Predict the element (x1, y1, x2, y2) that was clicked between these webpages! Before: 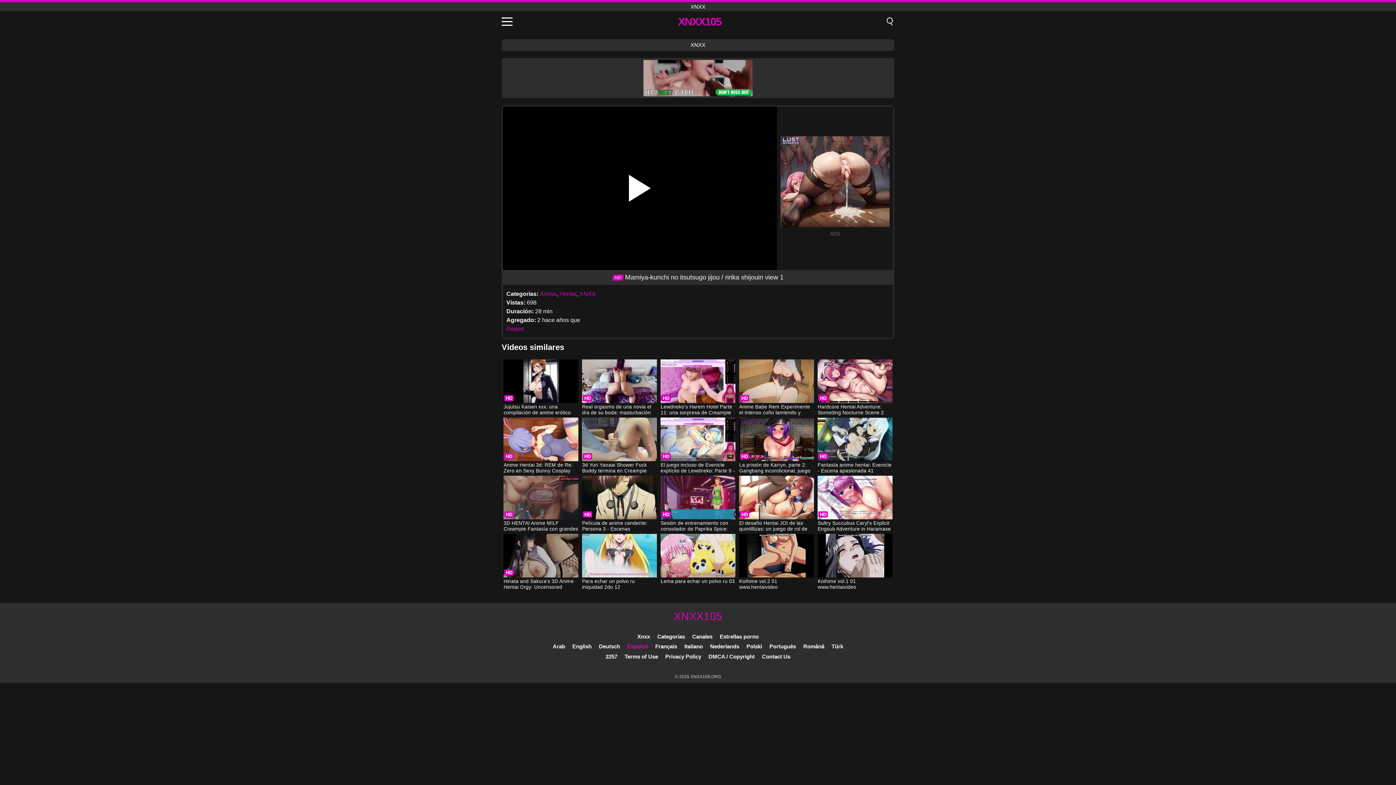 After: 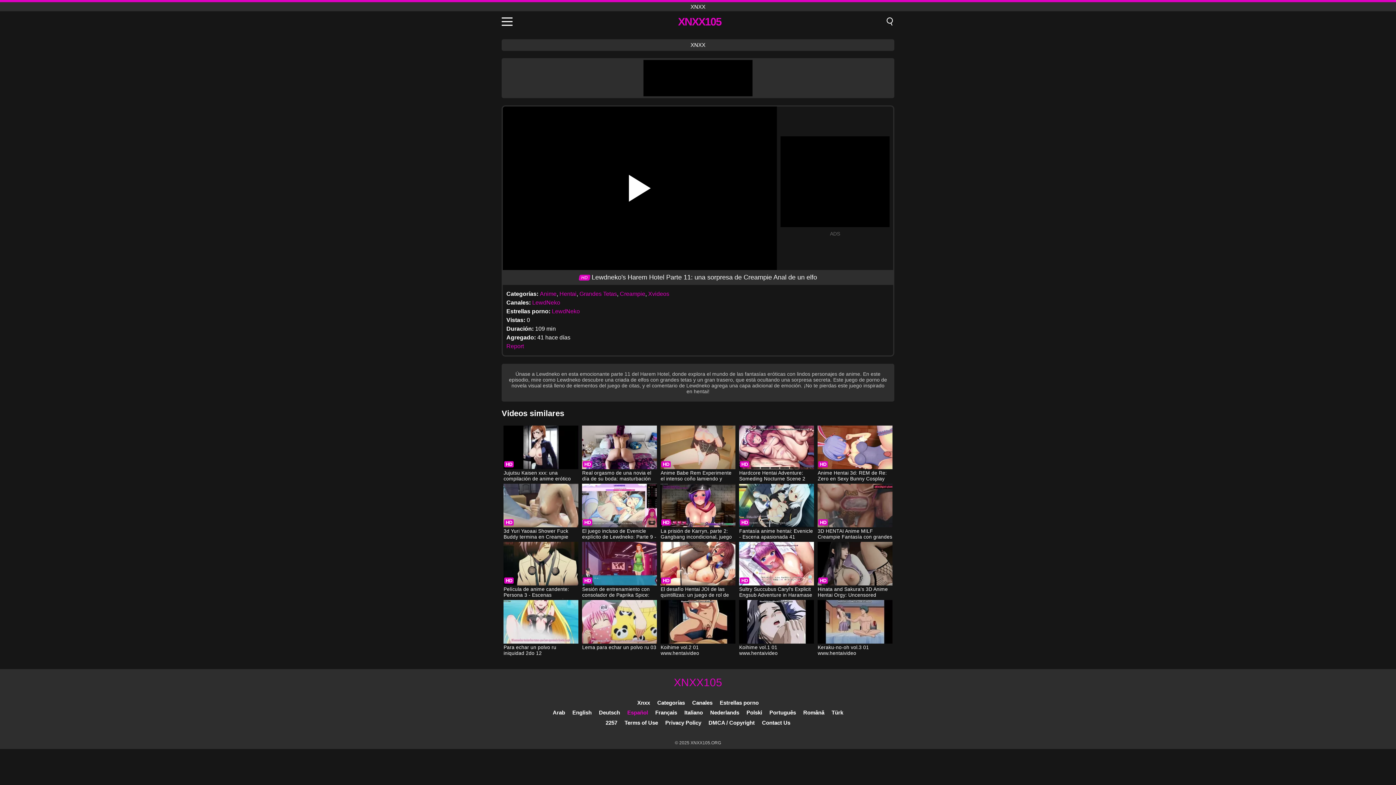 Action: label: Lewdneko's Harem Hotel Parte 11: una sorpresa de Creampie Anal de un elfo bbox: (660, 359, 735, 416)